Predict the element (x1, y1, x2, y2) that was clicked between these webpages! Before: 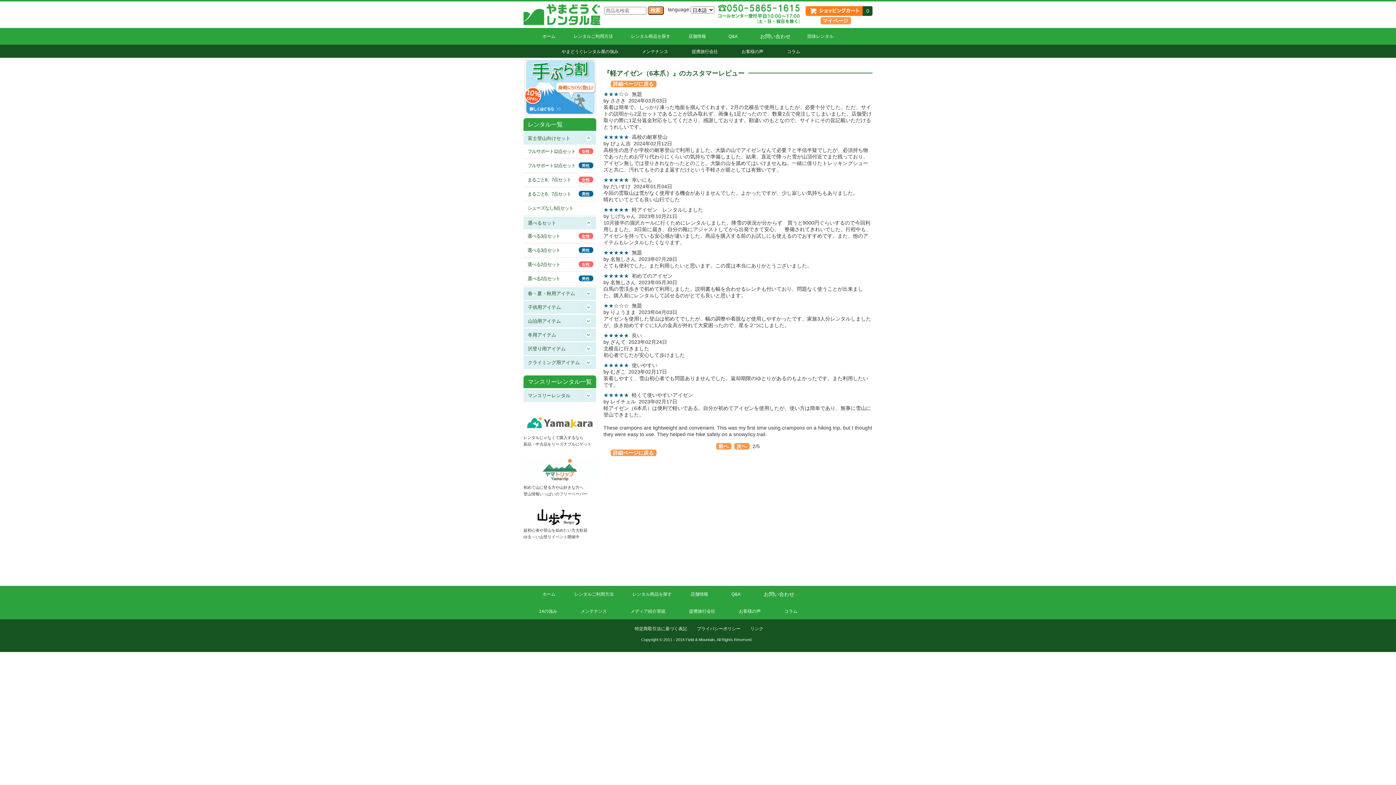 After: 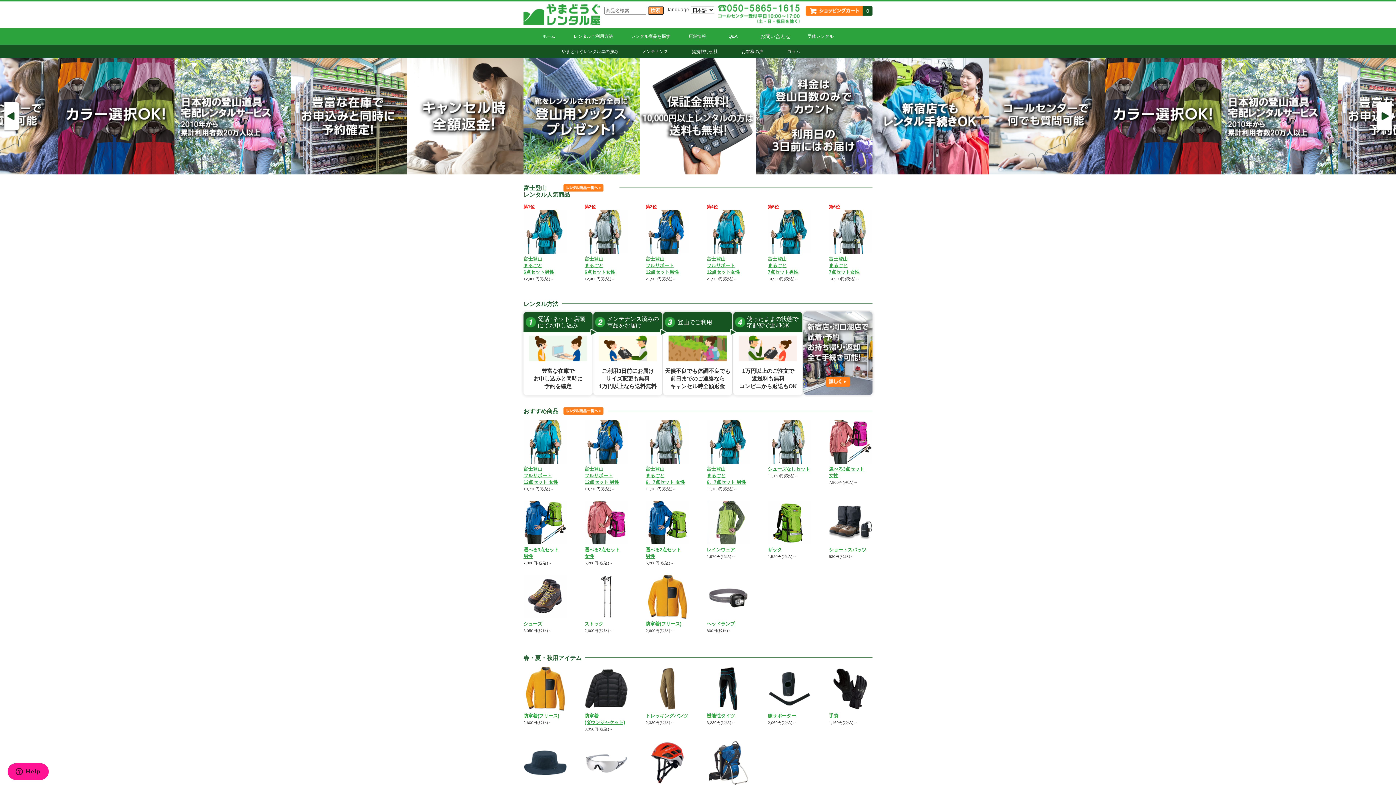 Action: bbox: (523, 4, 600, 25)